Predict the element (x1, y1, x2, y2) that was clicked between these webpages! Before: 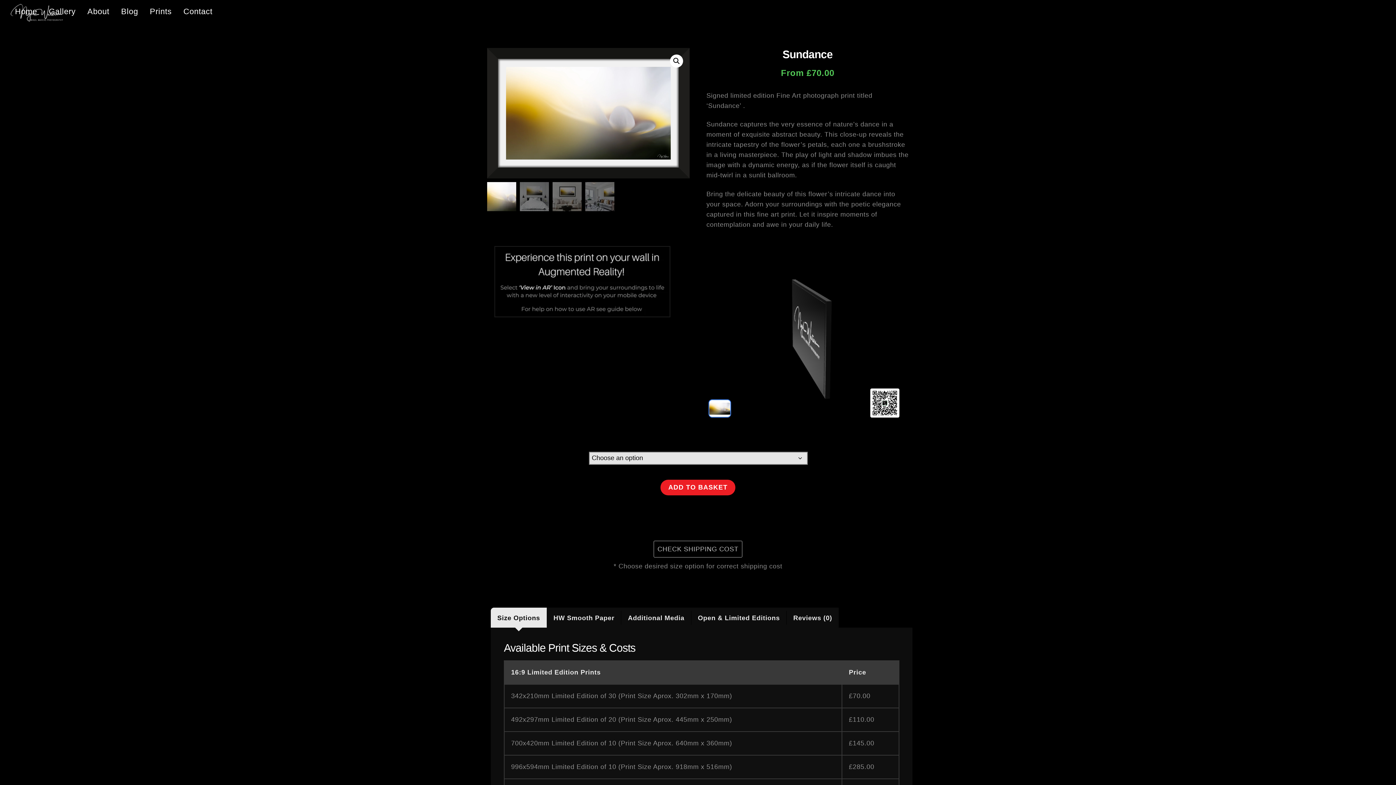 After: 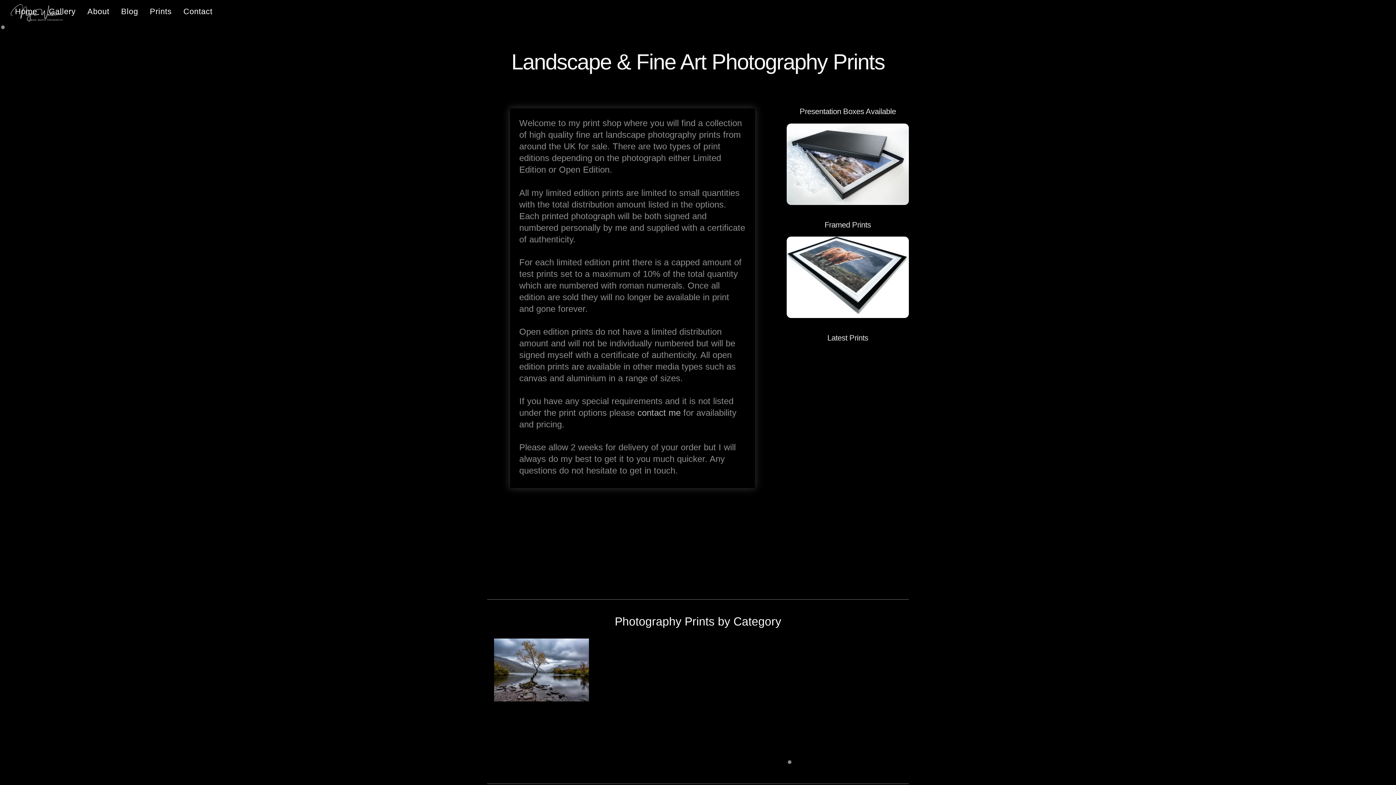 Action: bbox: (145, 1, 176, 21) label: Prints